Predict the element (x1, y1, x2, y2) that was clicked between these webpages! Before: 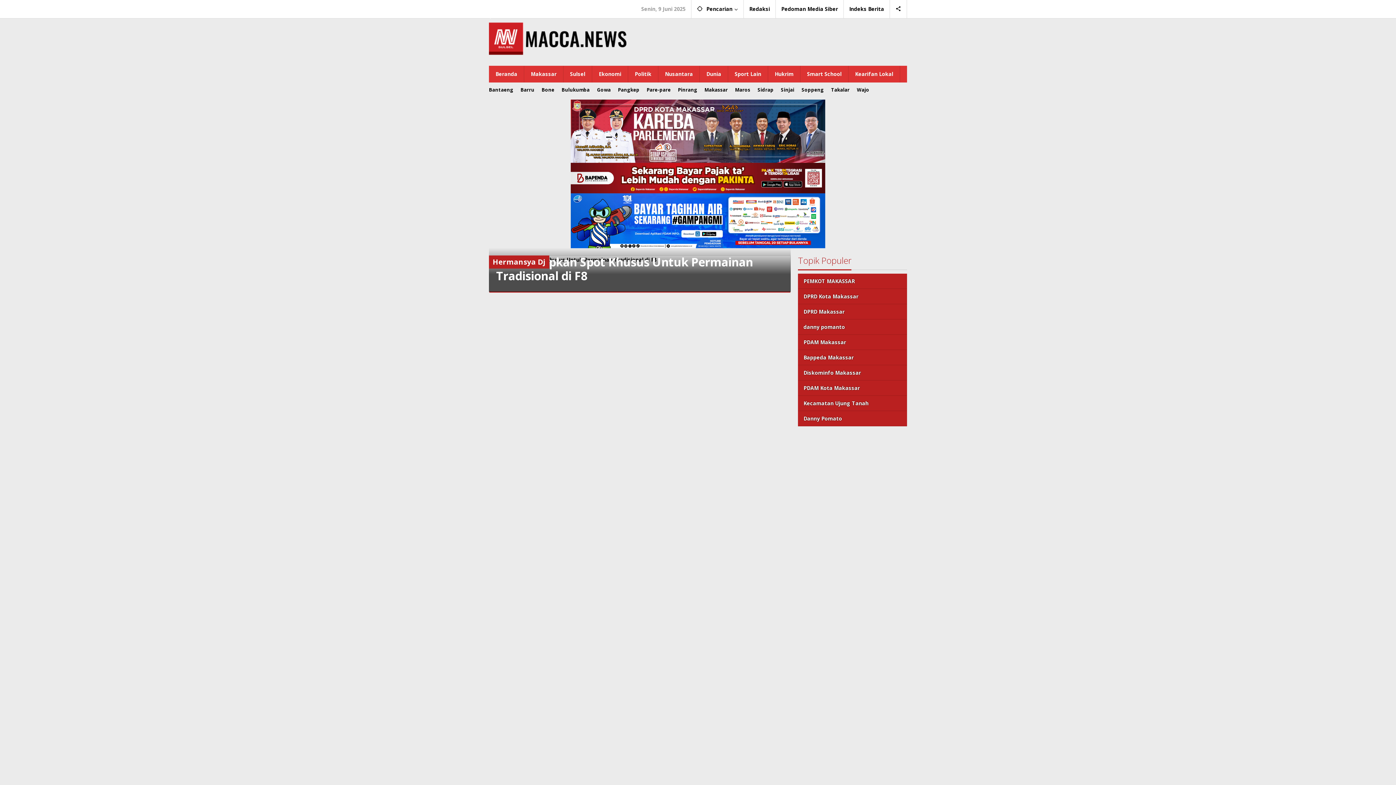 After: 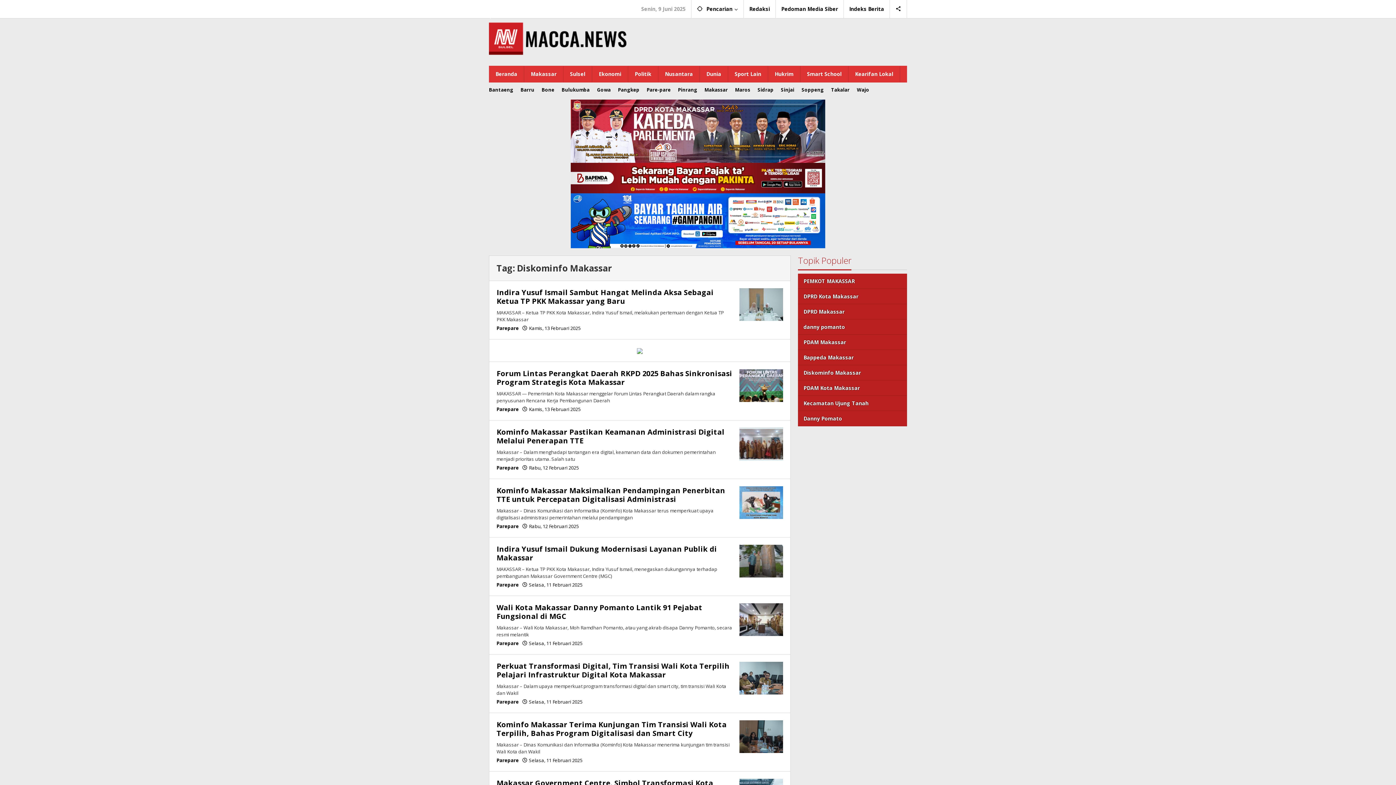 Action: bbox: (798, 365, 907, 380) label: Diskominfo Makassar